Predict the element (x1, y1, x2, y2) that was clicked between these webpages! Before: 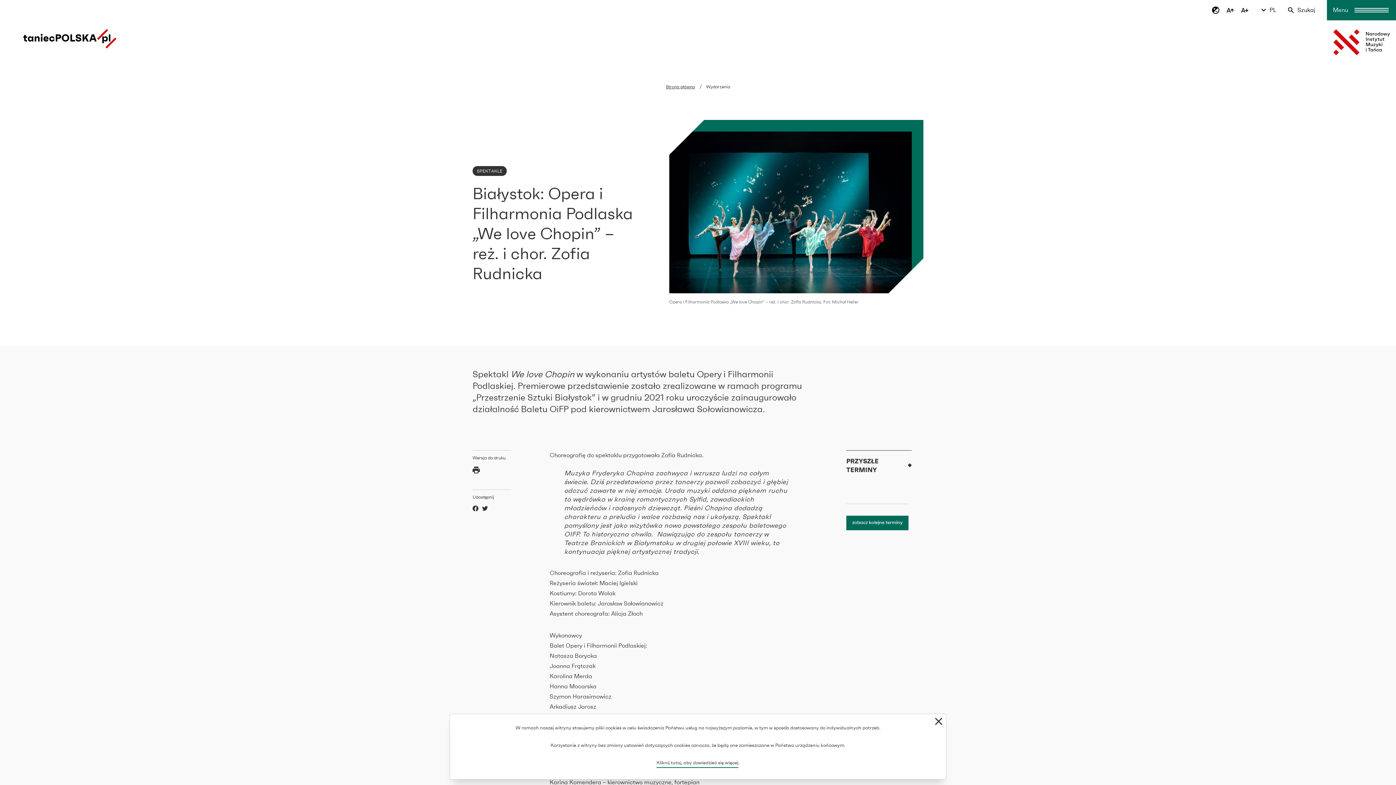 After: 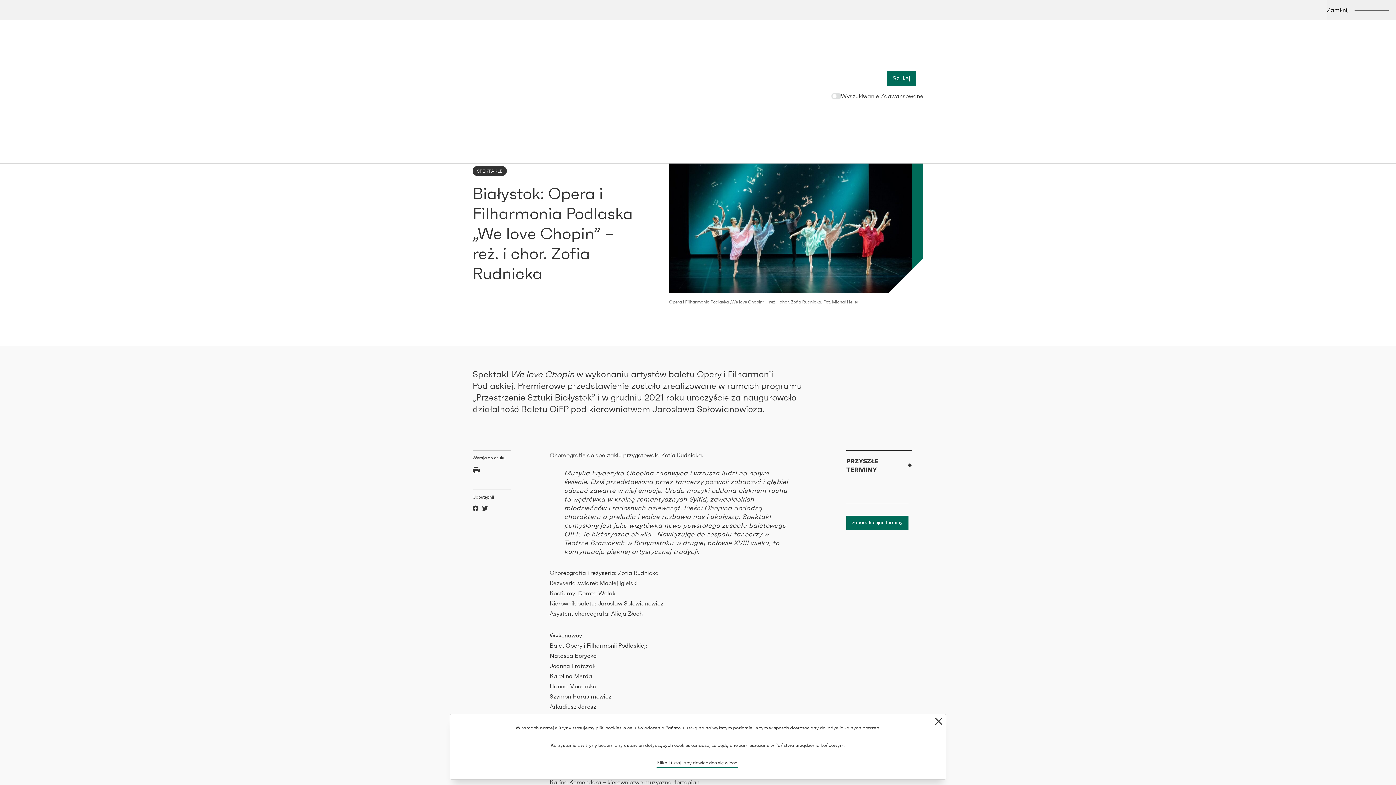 Action: label: Szukaj bbox: (1288, 6, 1315, 13)